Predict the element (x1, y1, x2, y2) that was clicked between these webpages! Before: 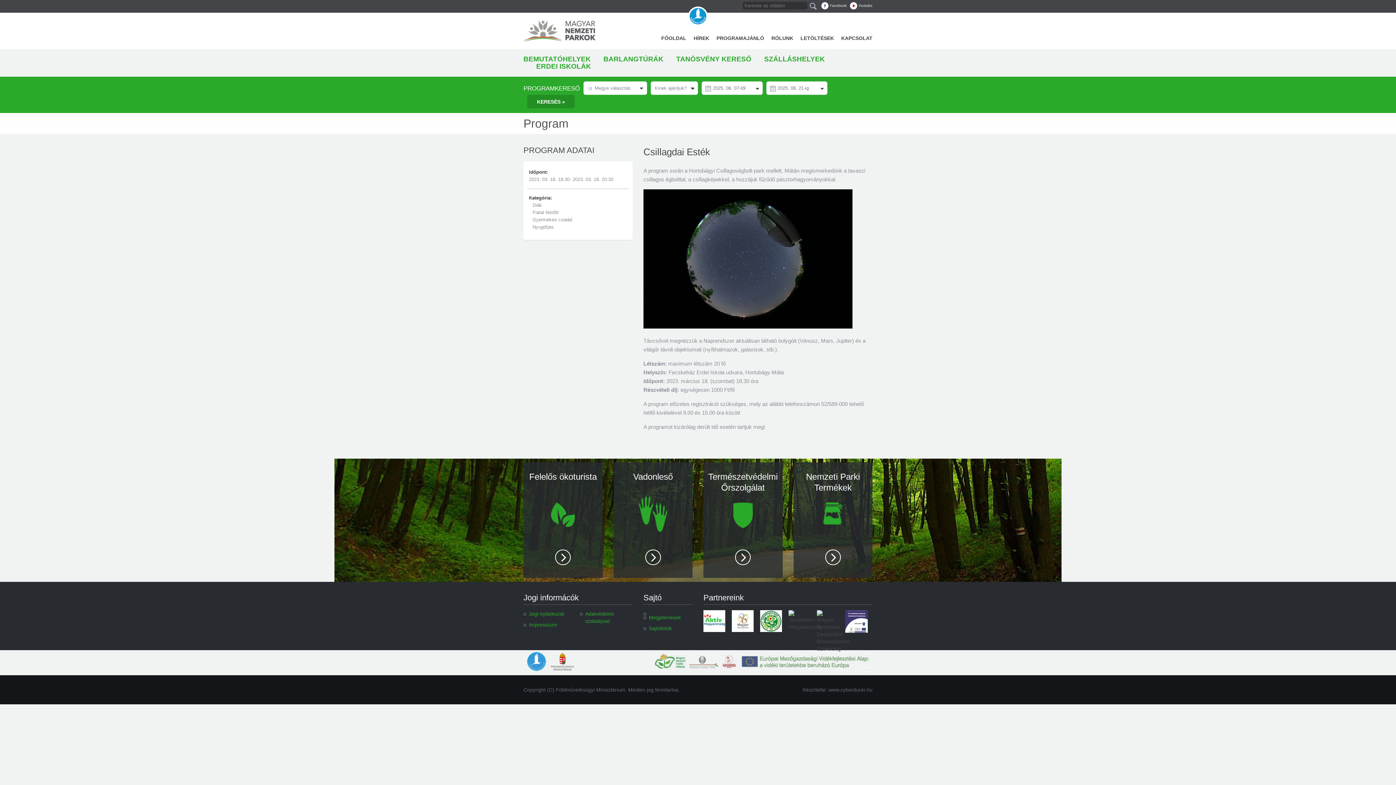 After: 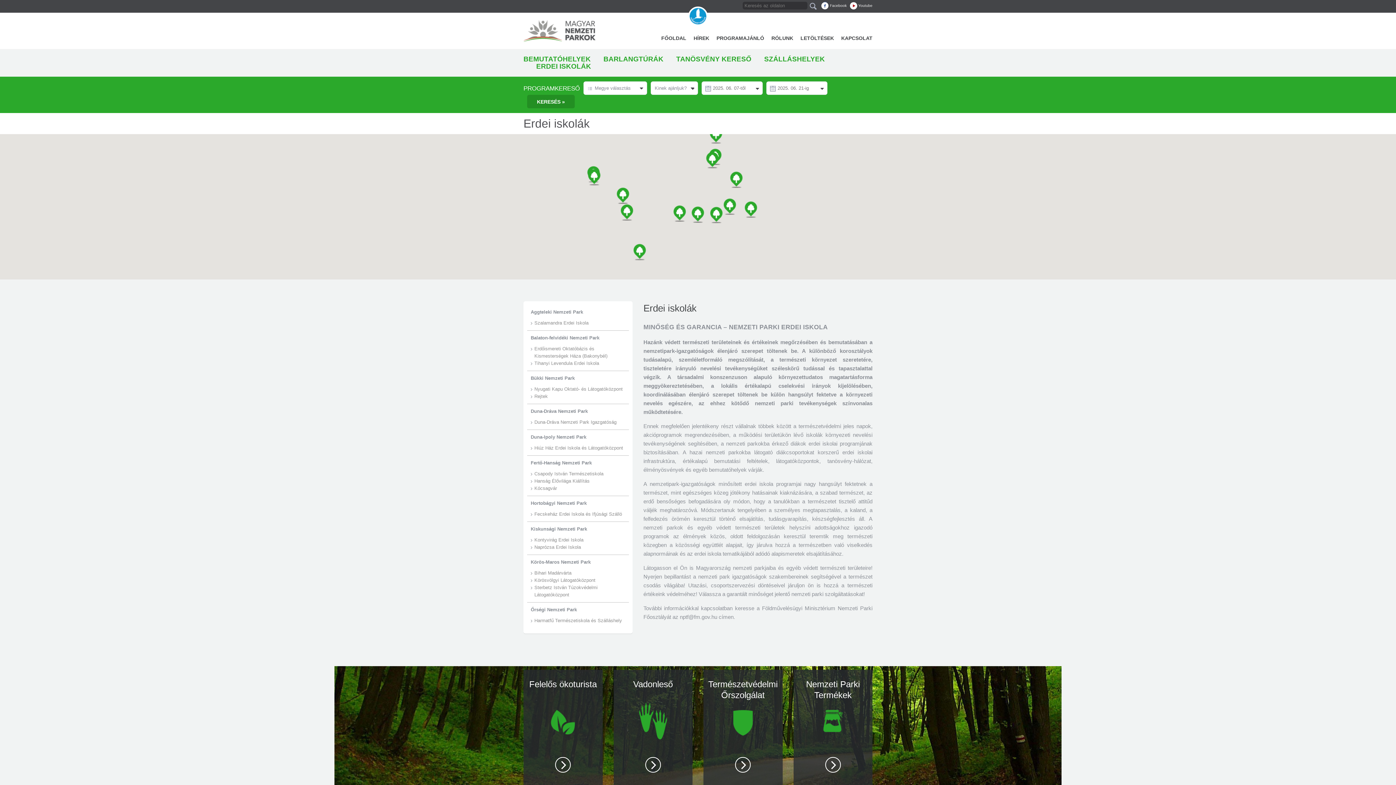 Action: label: ERDEI ISKOLÁK bbox: (536, 62, 591, 70)